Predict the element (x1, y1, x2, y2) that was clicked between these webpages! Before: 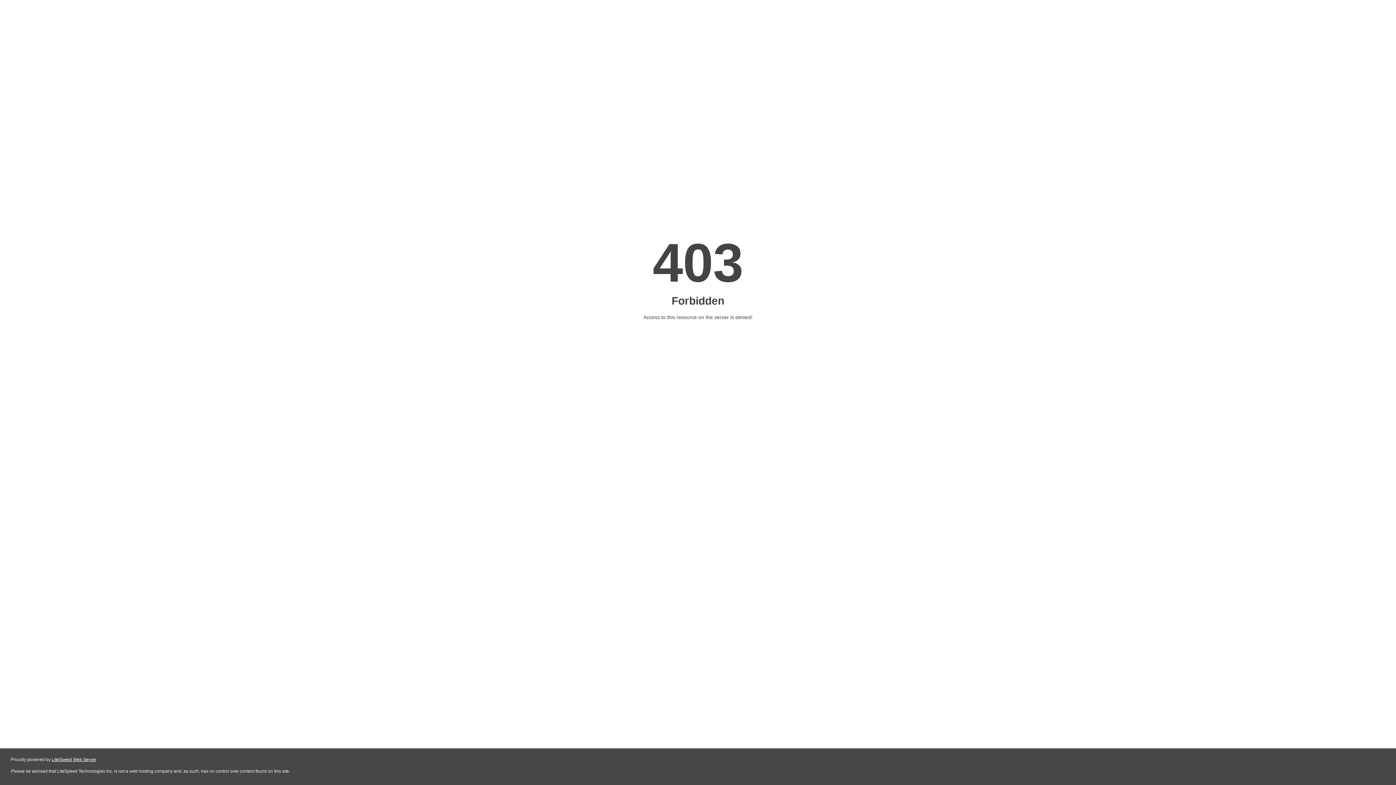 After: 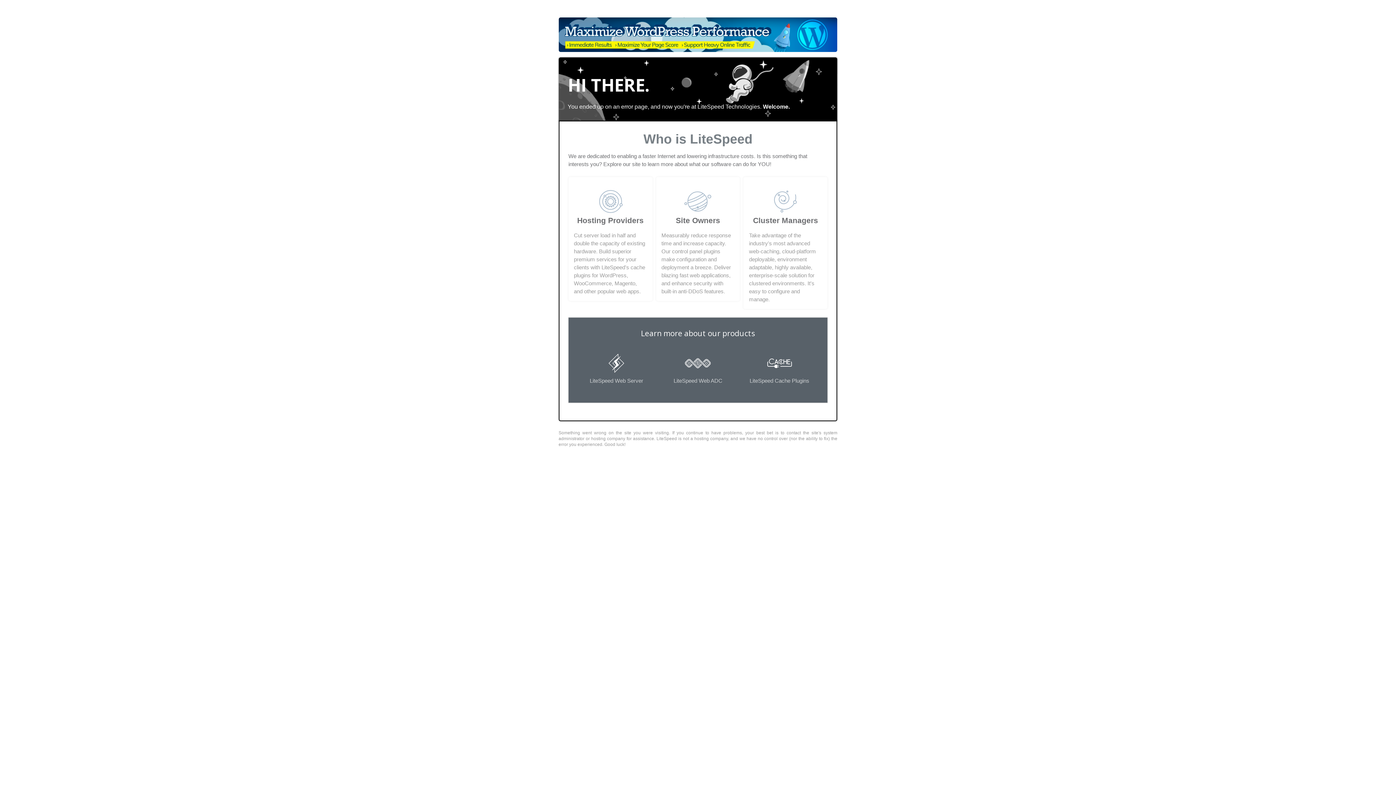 Action: bbox: (51, 757, 96, 762) label: LiteSpeed Web Server